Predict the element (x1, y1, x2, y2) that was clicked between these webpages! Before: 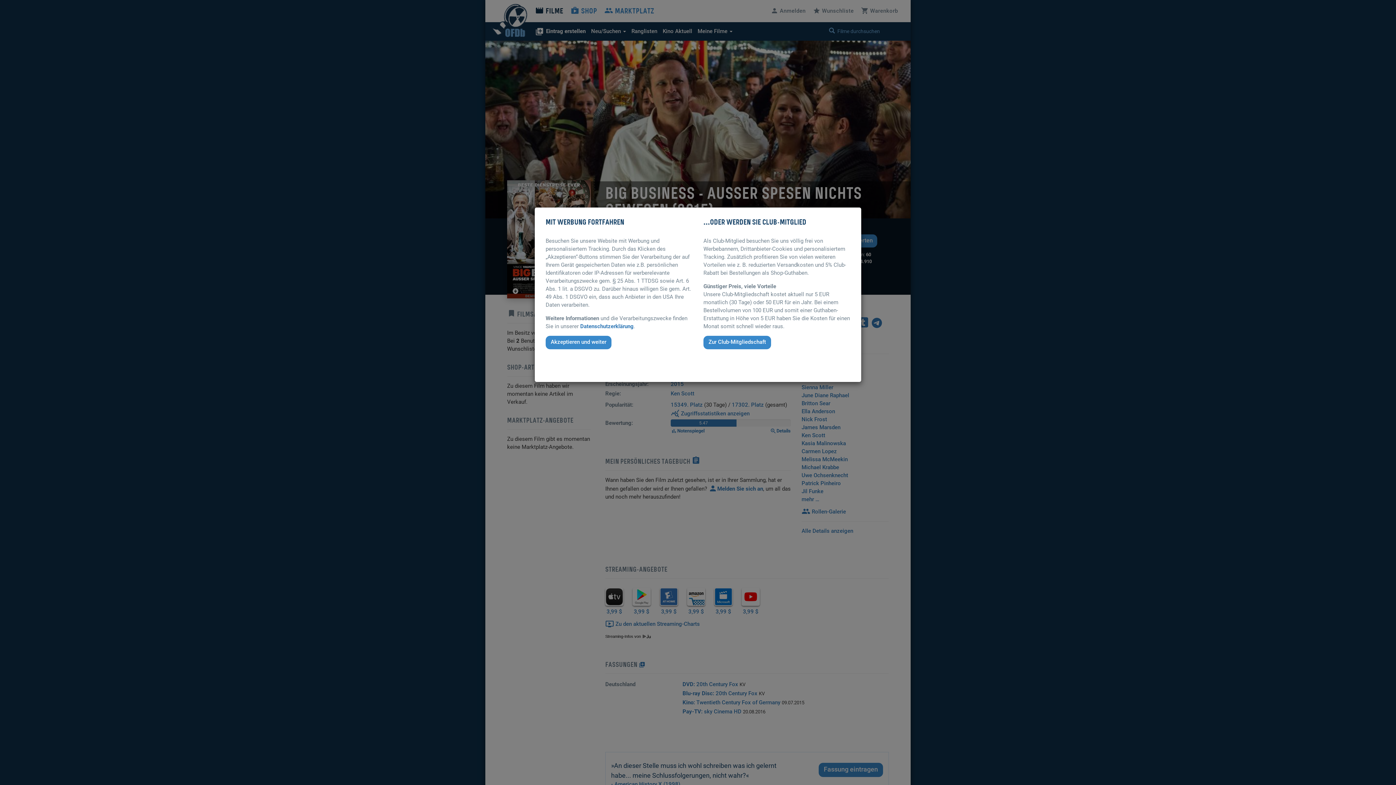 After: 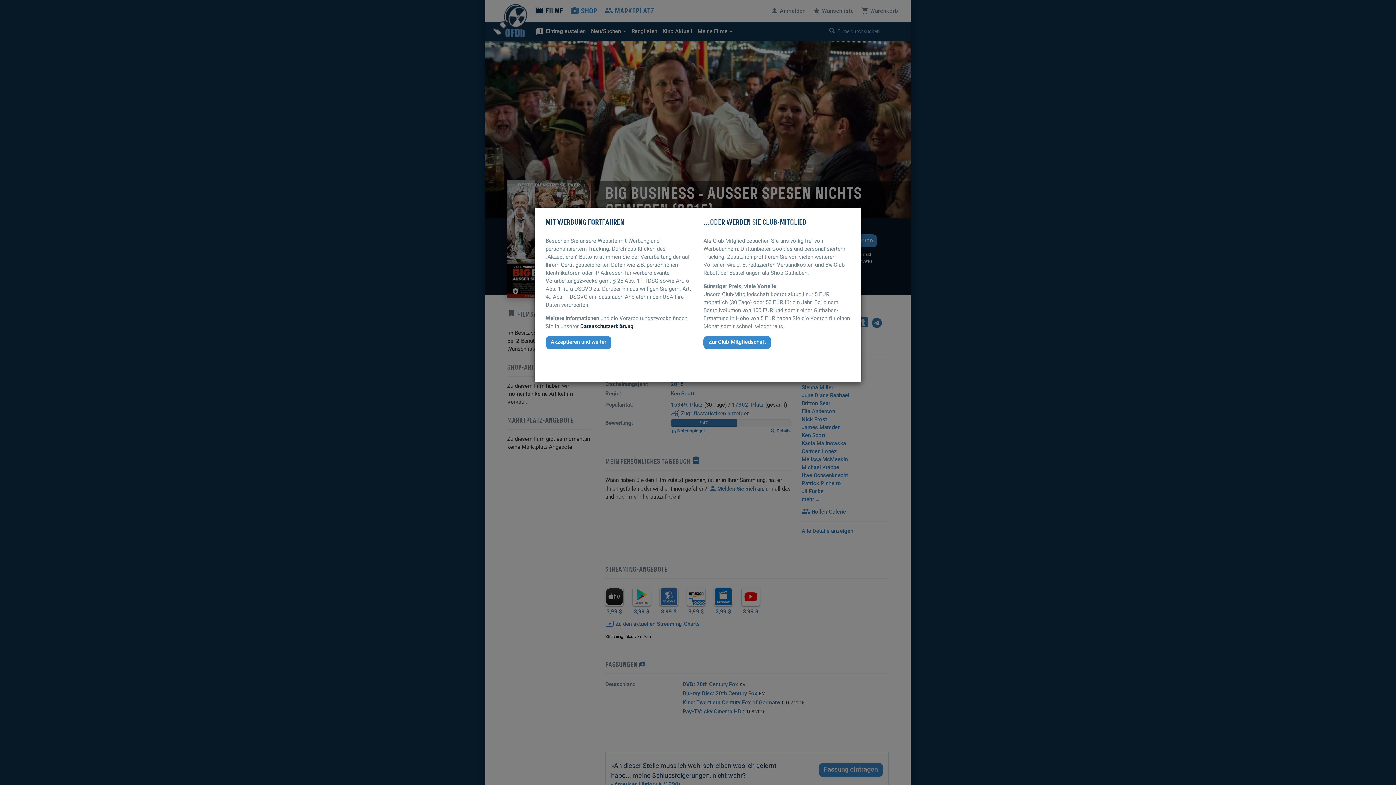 Action: bbox: (580, 323, 633, 329) label: Datenschutzerklärung